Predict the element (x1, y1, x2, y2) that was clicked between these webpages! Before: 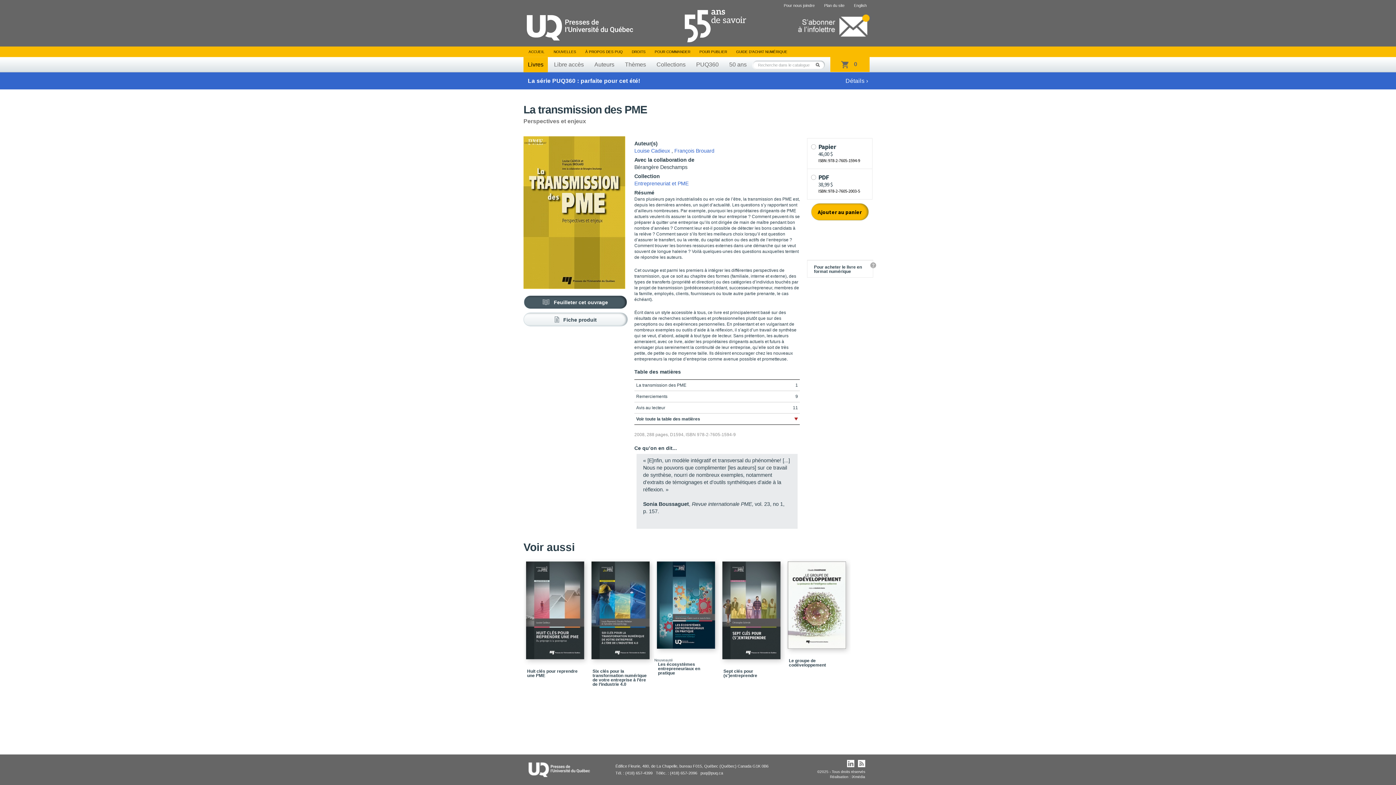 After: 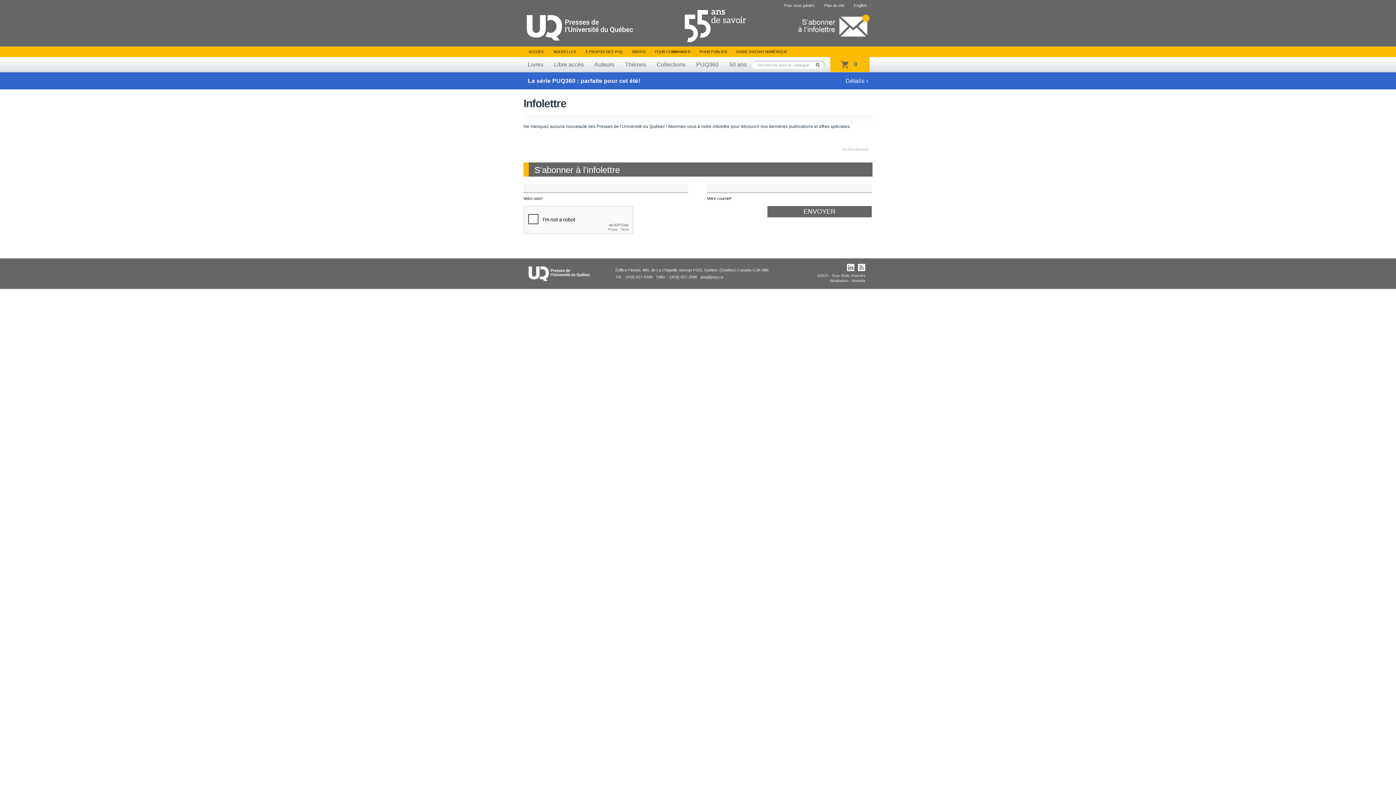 Action: bbox: (798, 14, 869, 36)